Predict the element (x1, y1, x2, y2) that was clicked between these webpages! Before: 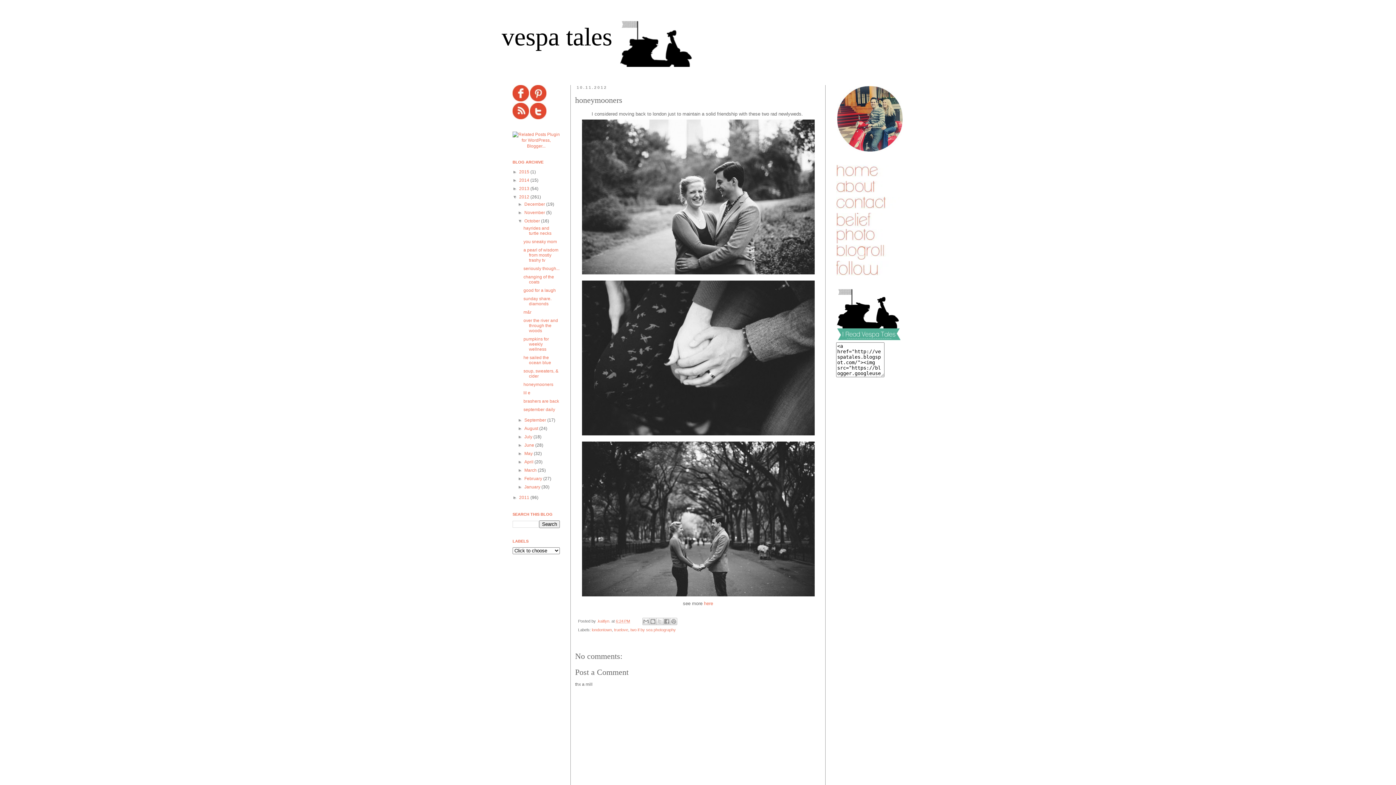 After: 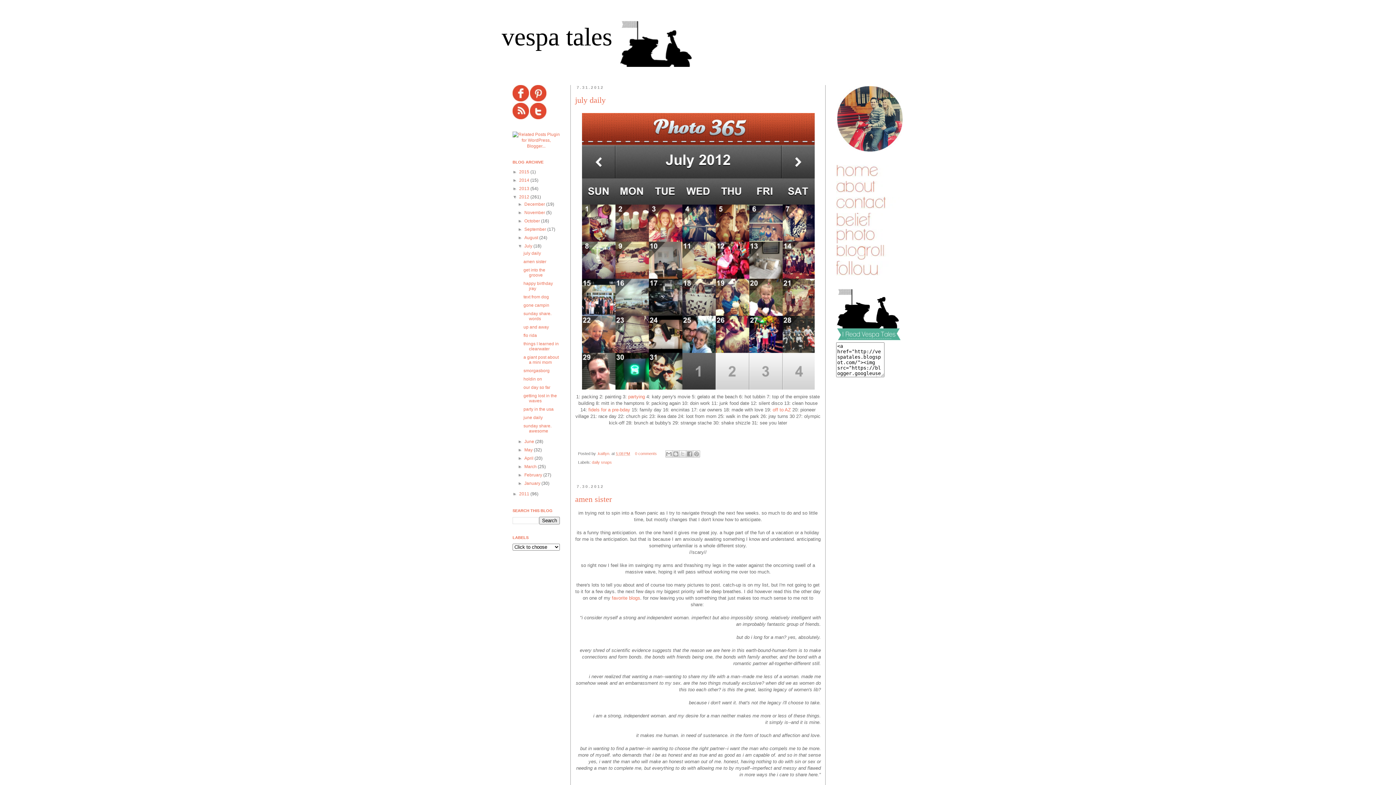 Action: bbox: (524, 434, 533, 439) label: July 